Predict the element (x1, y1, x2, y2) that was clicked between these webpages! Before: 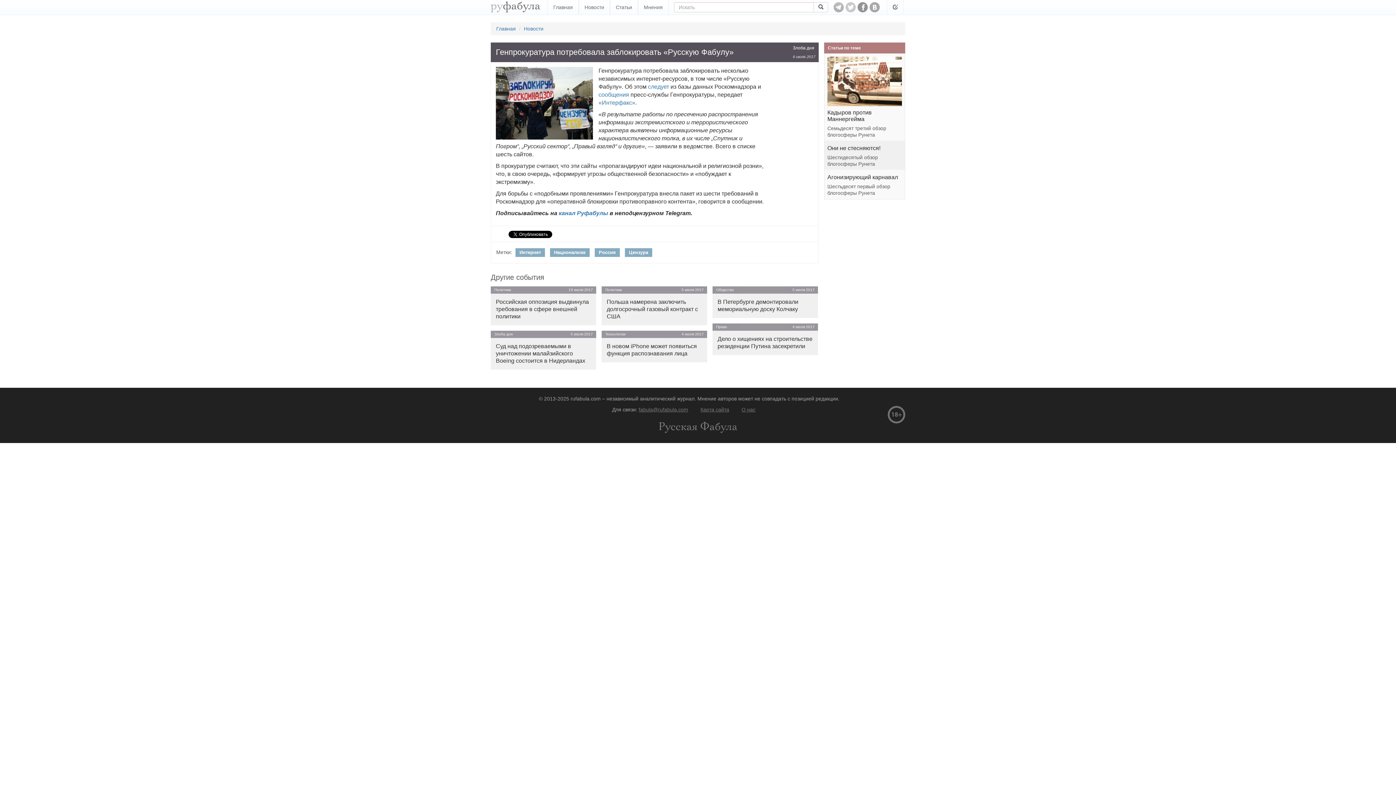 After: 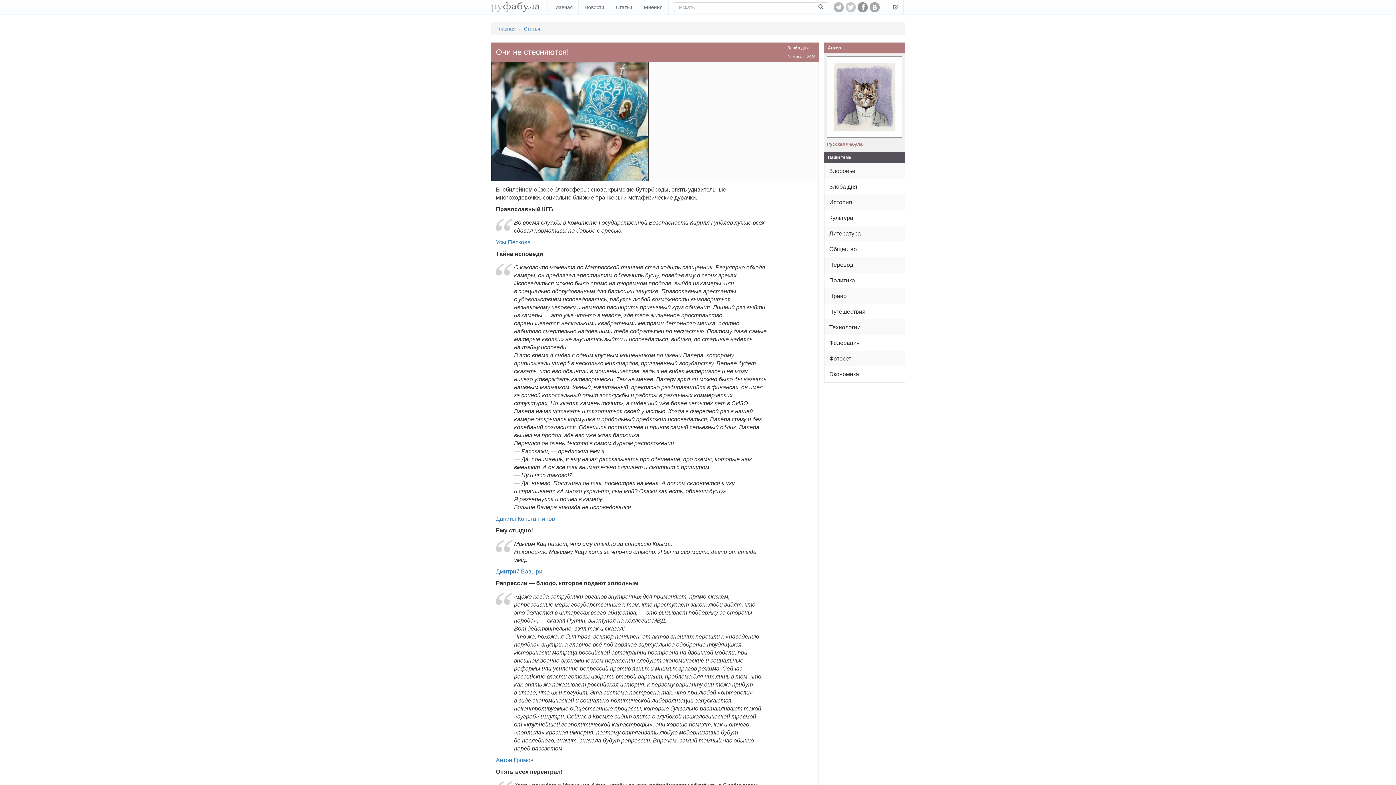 Action: label: Они не стесняются!

Шестидесятый обзор блогосферы Рунета bbox: (824, 140, 905, 170)